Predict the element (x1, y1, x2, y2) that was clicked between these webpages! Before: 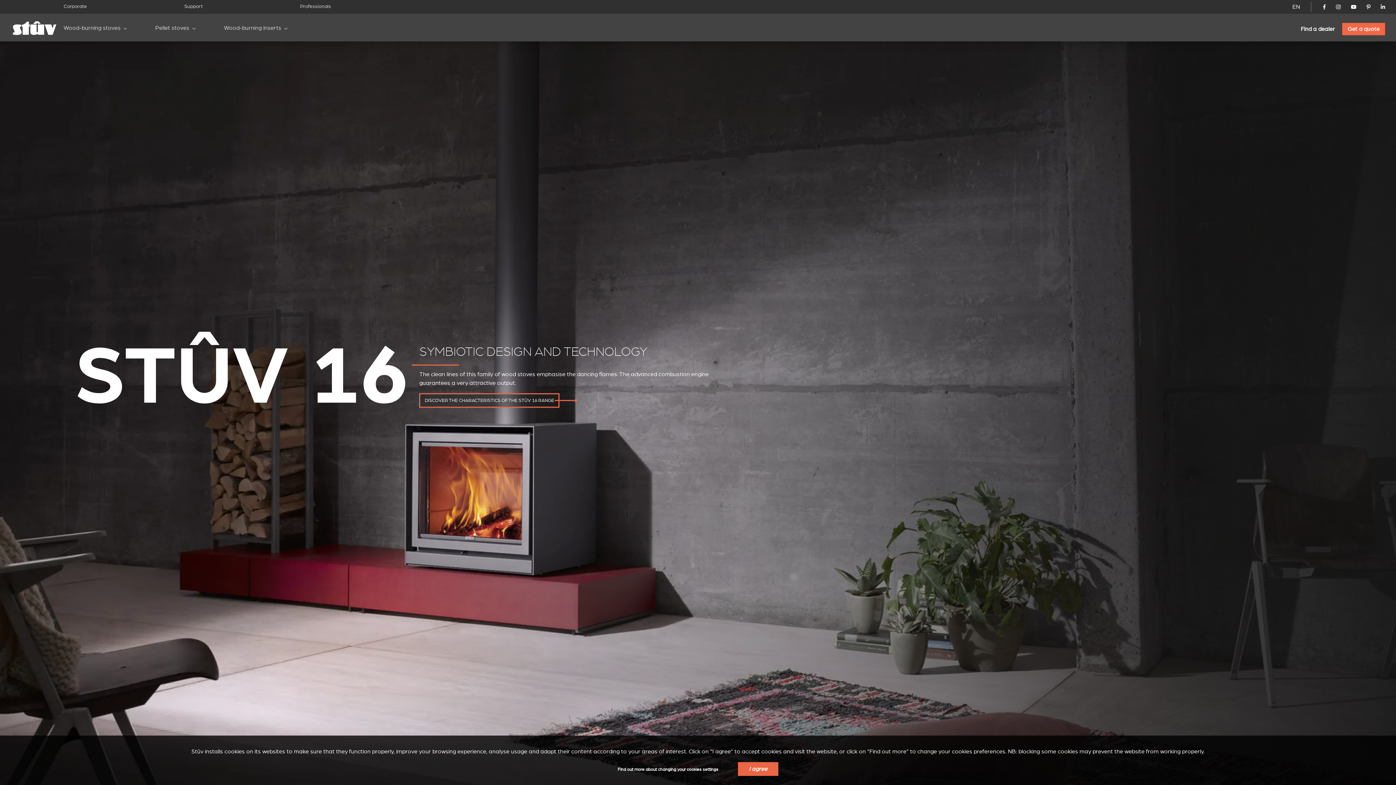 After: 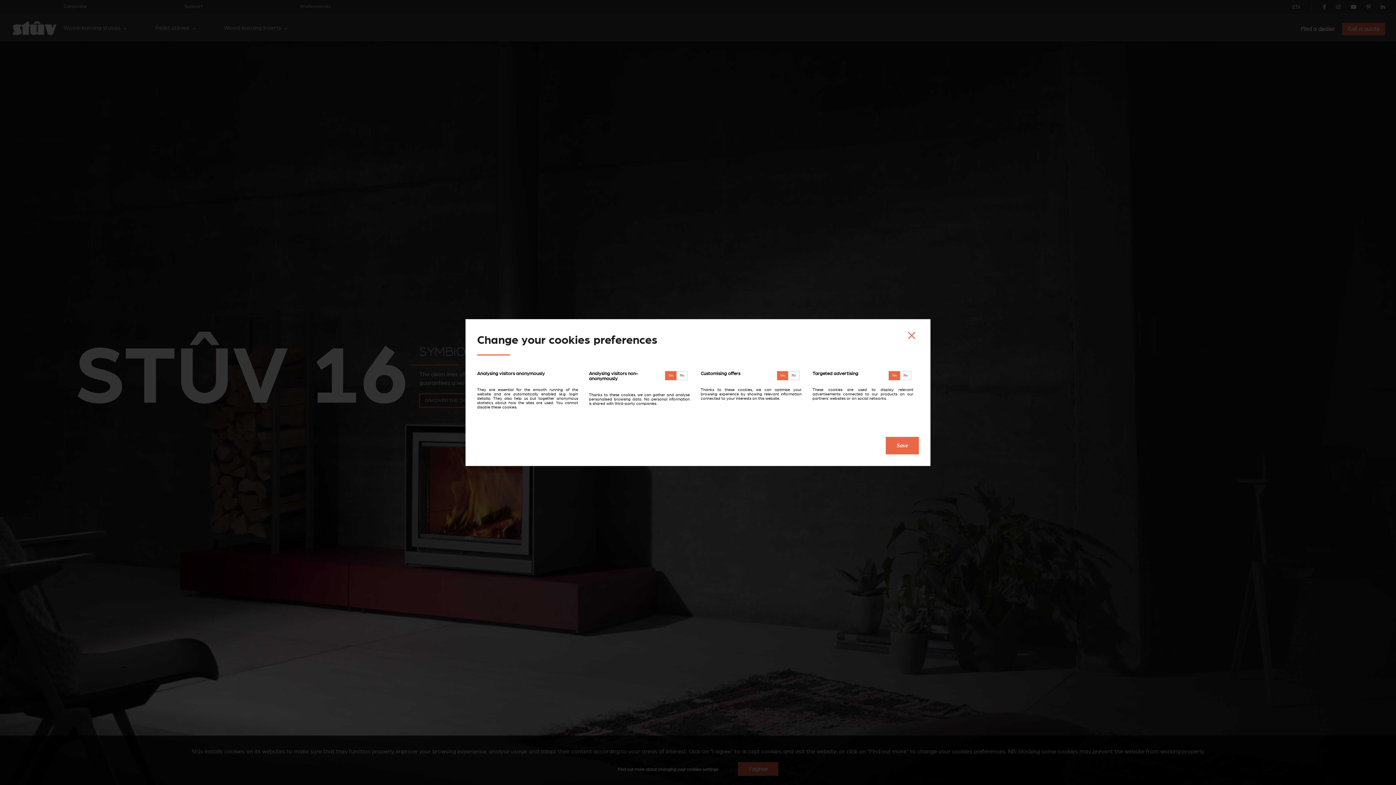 Action: bbox: (617, 767, 718, 774) label: Find out more about changing your cookies settings